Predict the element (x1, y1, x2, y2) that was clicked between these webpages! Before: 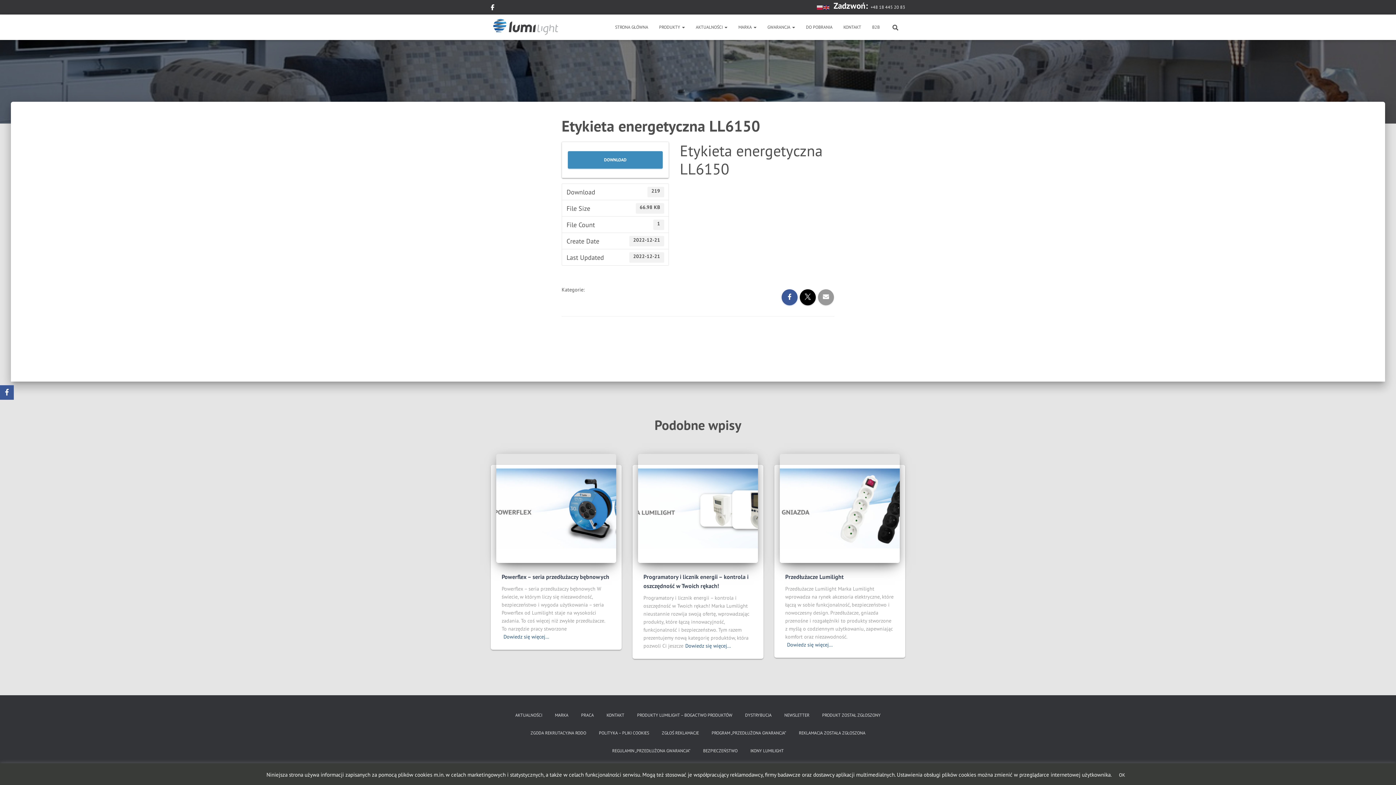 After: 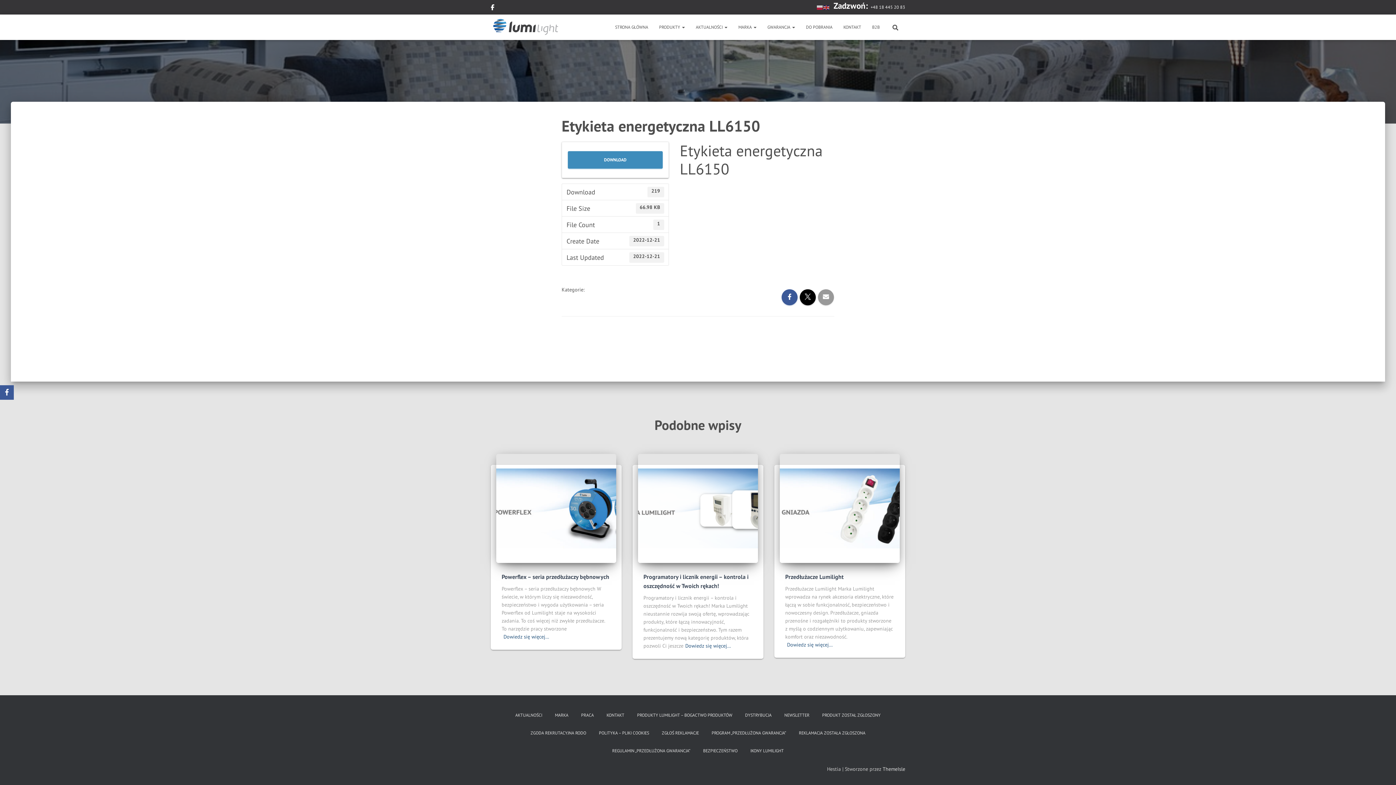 Action: bbox: (817, 4, 823, 9)